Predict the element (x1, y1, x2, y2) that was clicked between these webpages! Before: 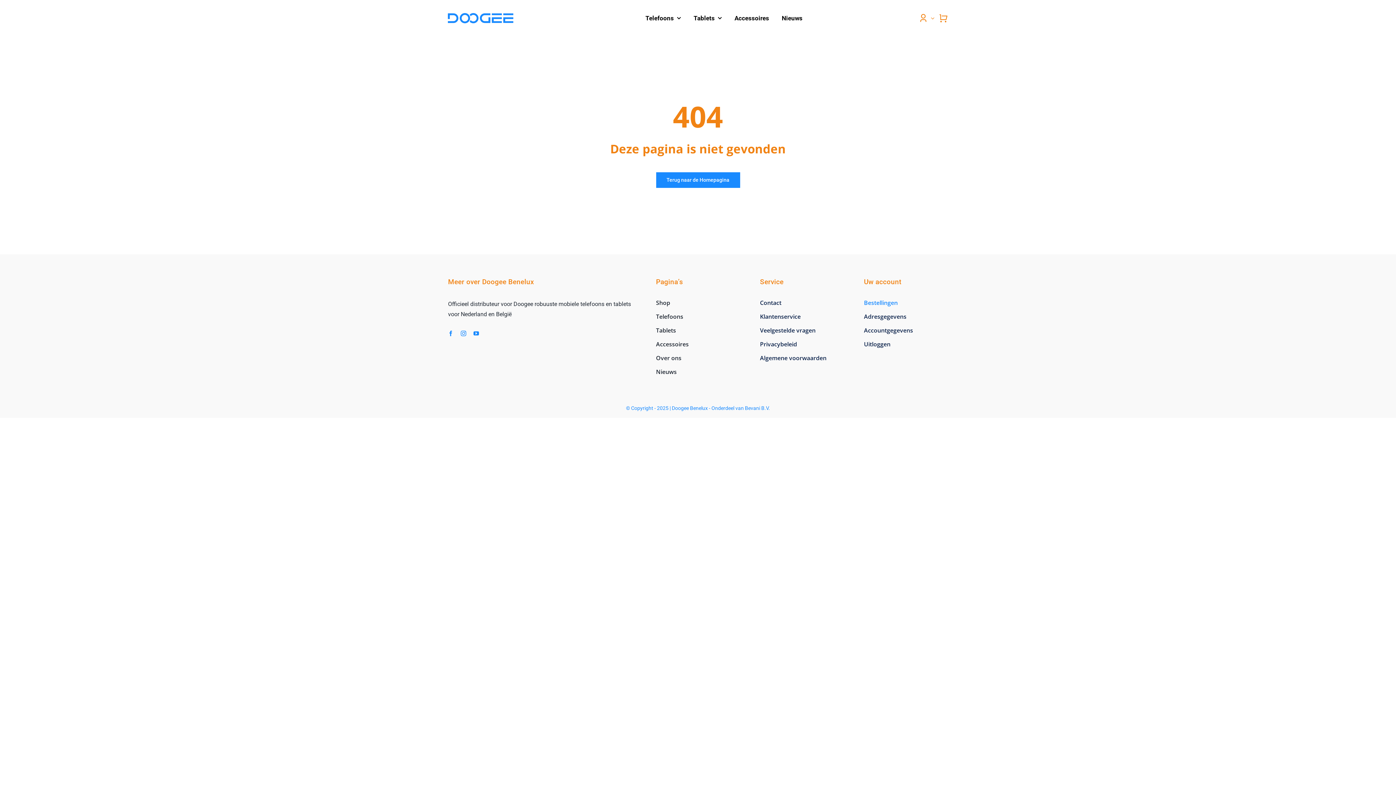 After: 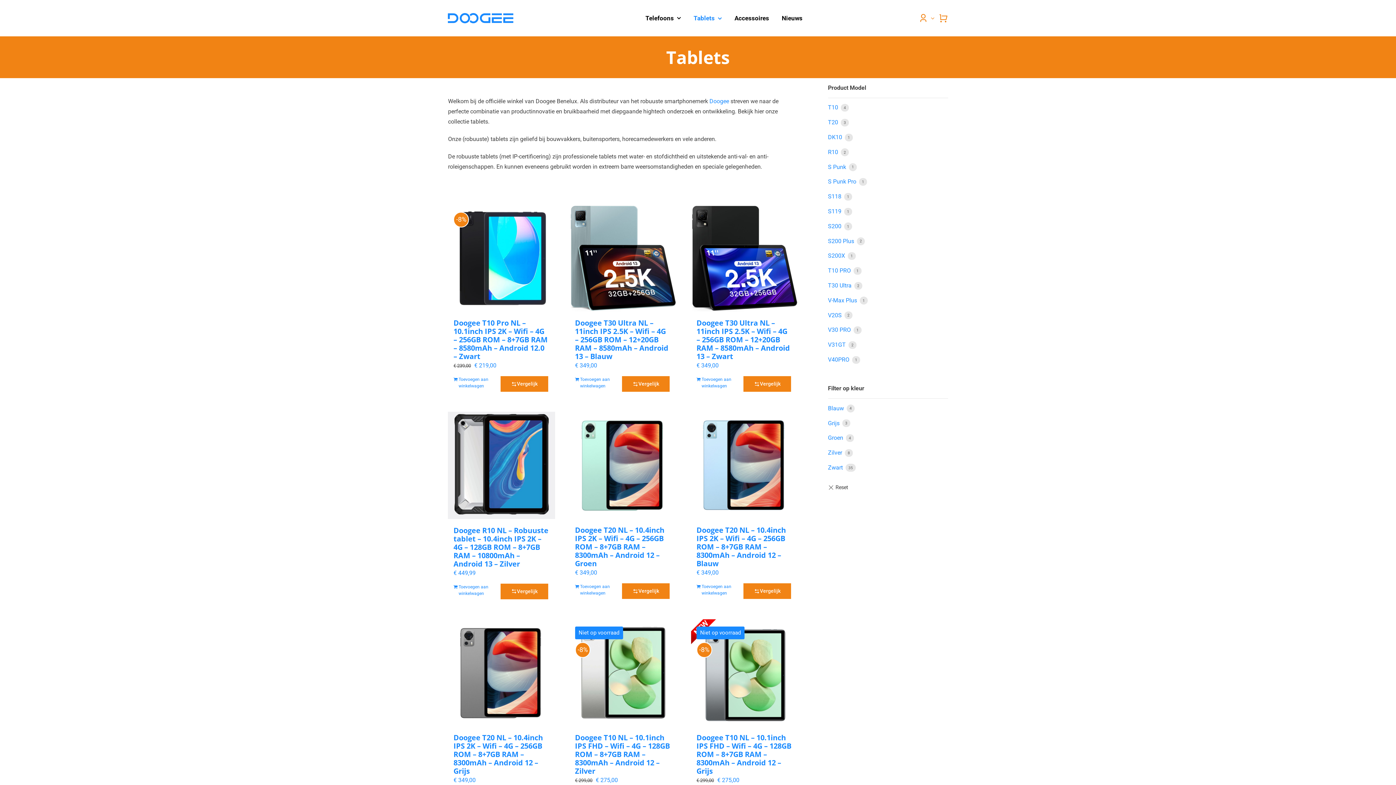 Action: bbox: (656, 325, 740, 339) label: Tablets